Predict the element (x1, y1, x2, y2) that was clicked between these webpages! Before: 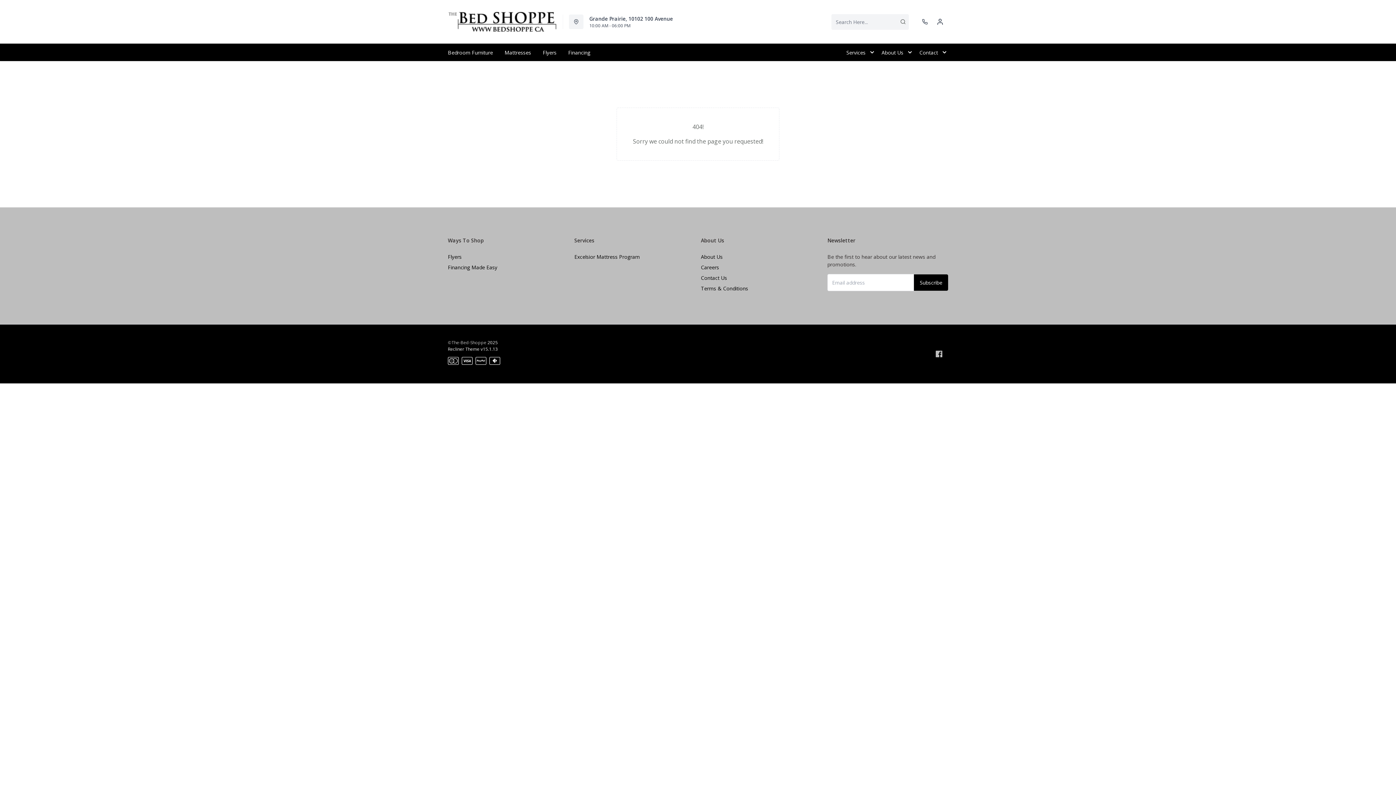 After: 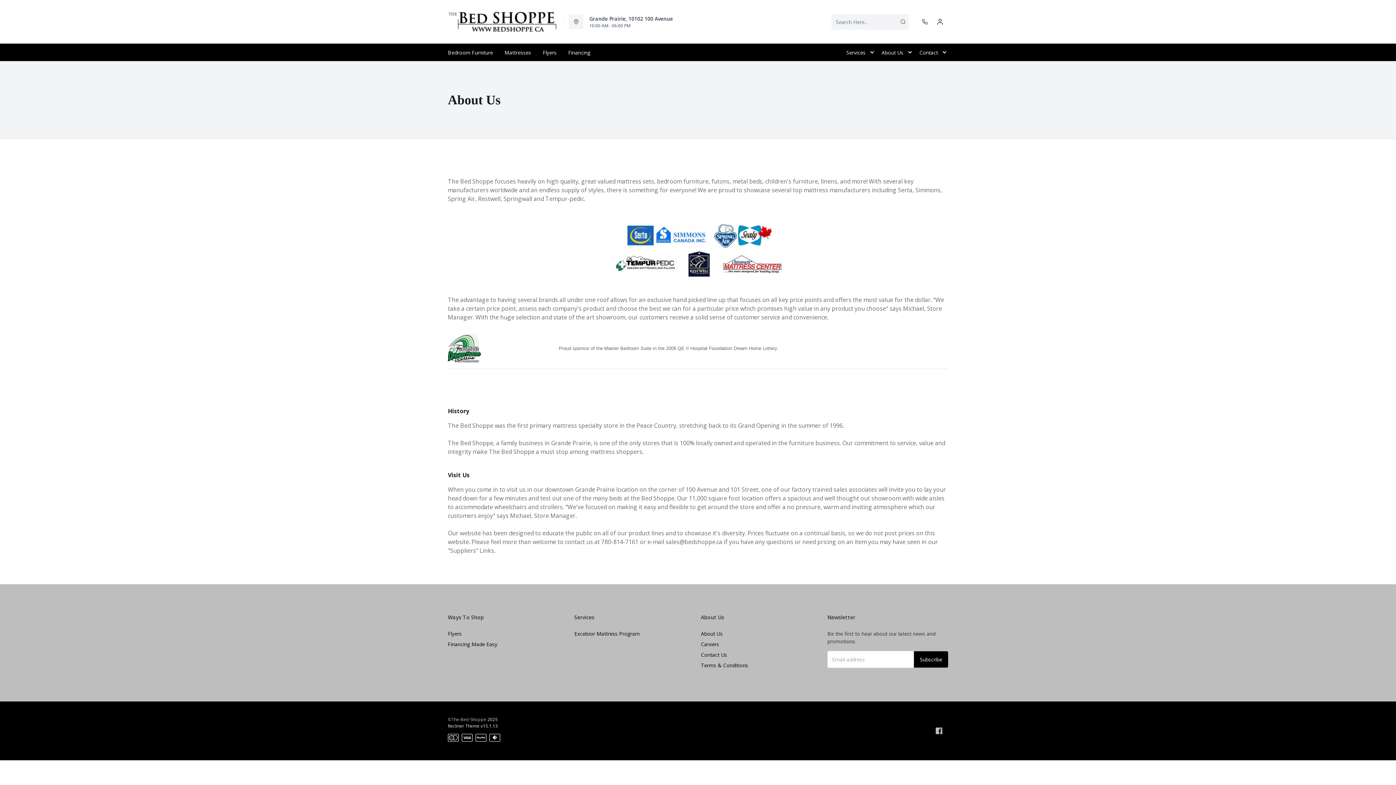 Action: bbox: (701, 250, 722, 263) label: About Us